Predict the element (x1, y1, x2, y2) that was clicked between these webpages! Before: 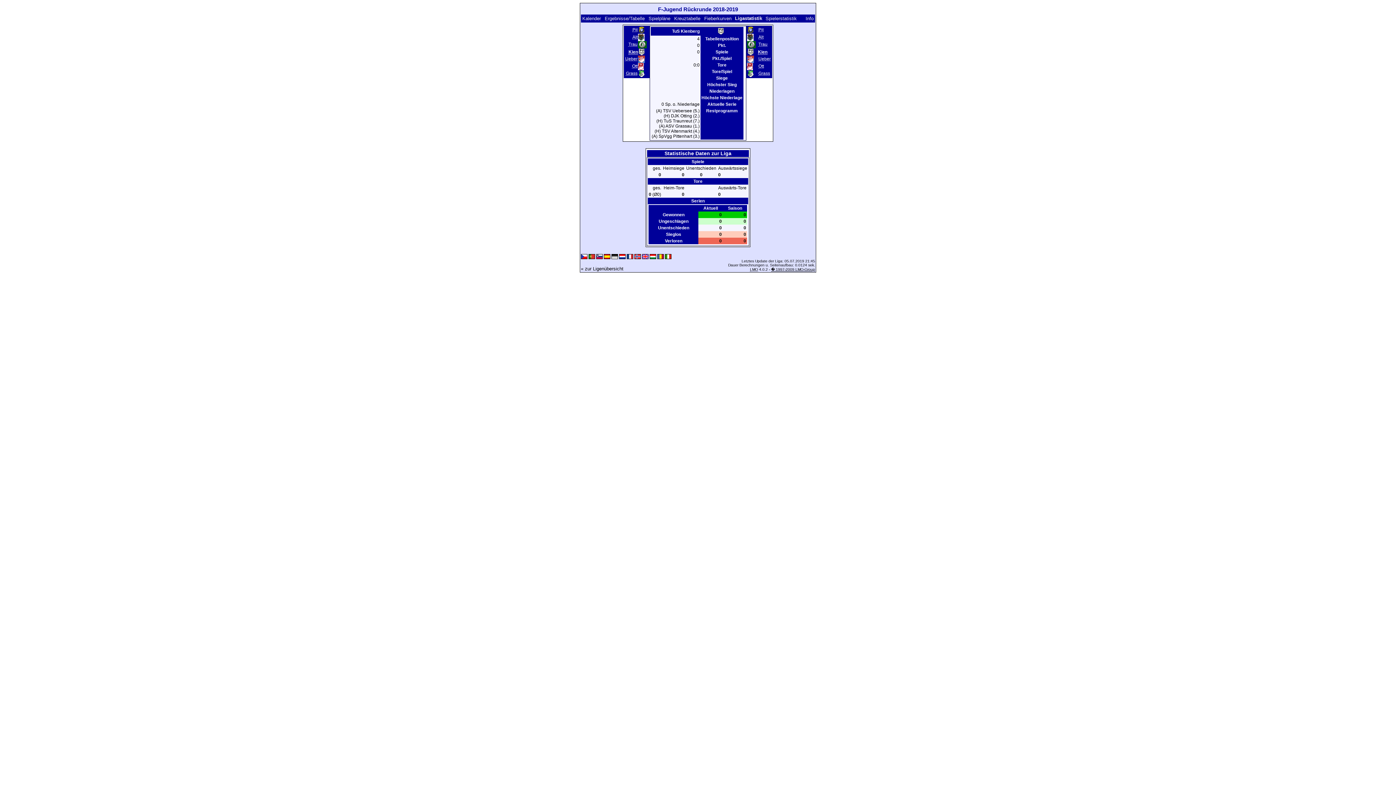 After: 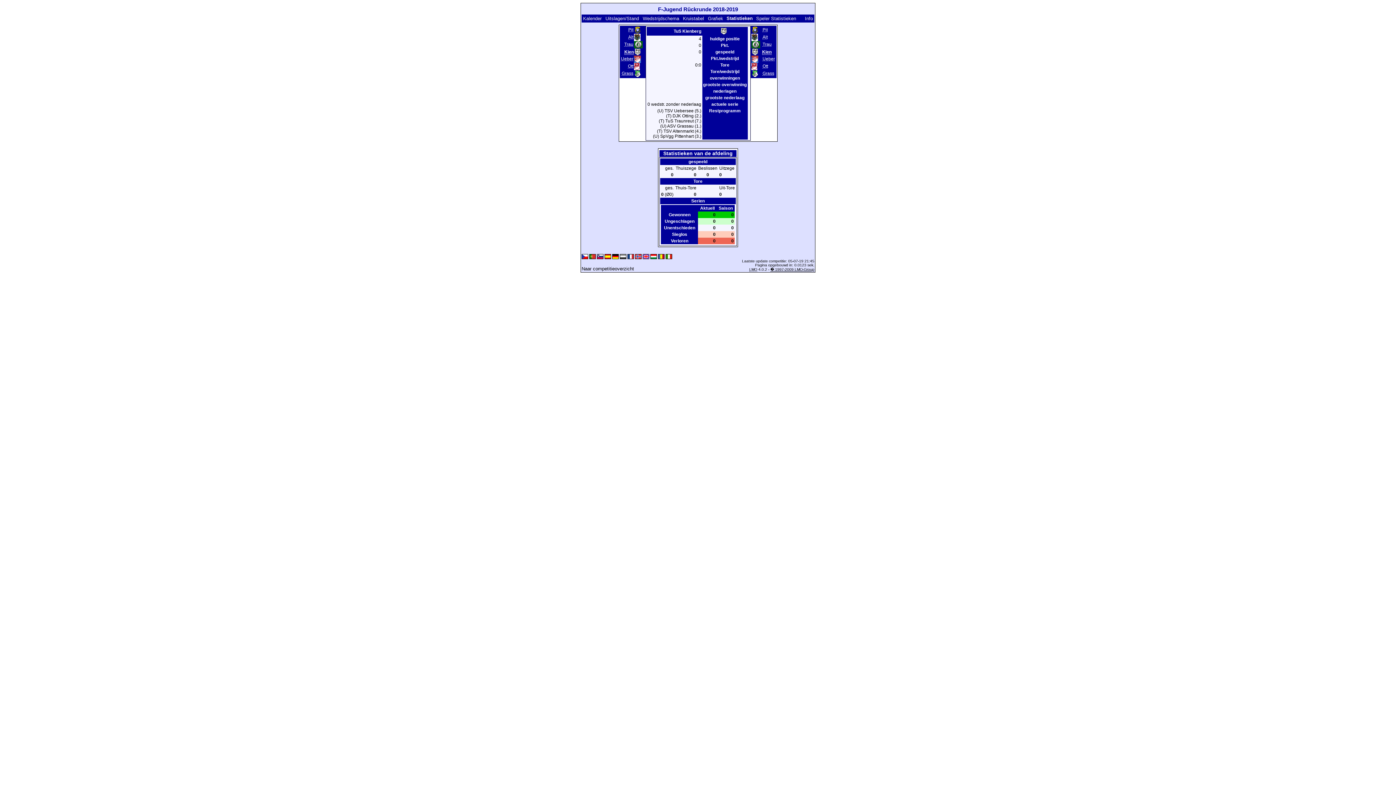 Action: bbox: (619, 255, 625, 259)